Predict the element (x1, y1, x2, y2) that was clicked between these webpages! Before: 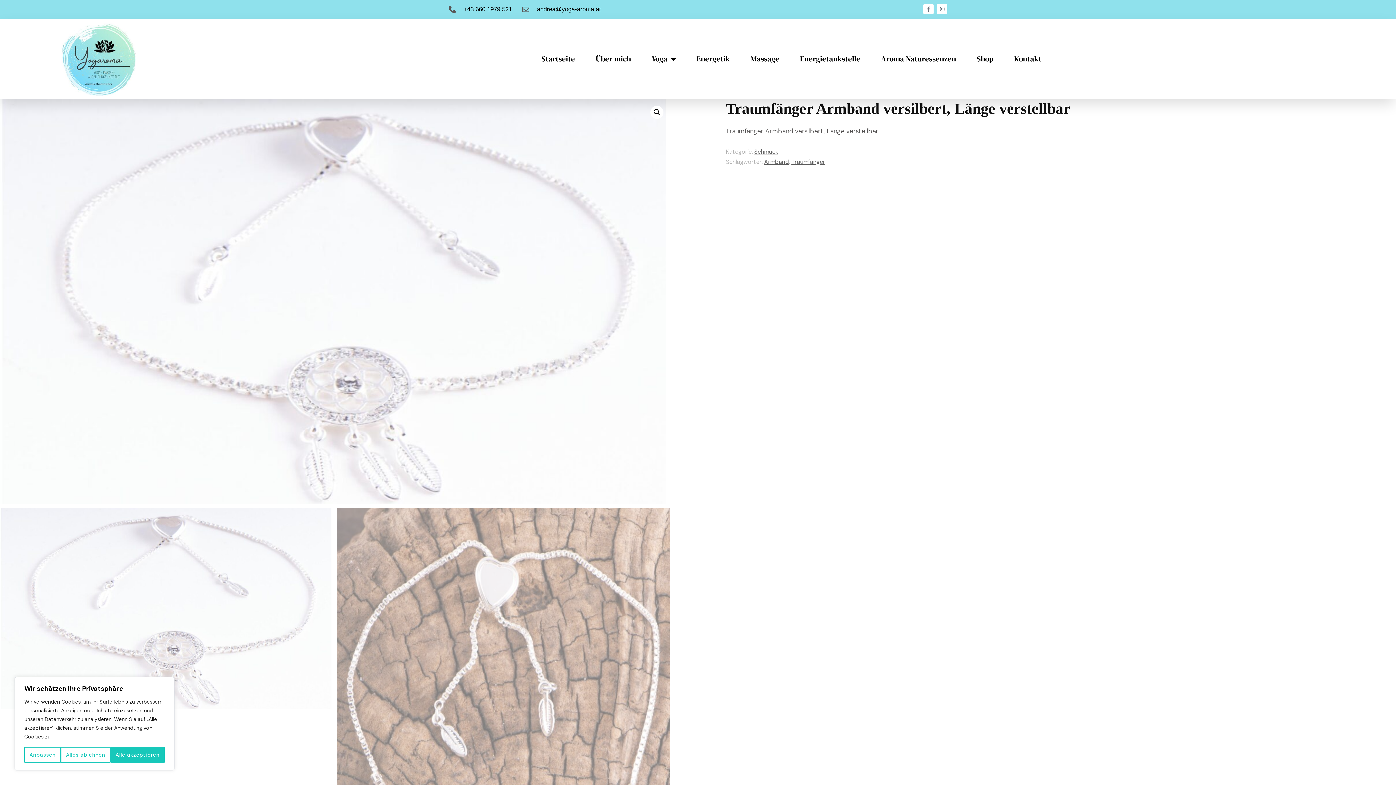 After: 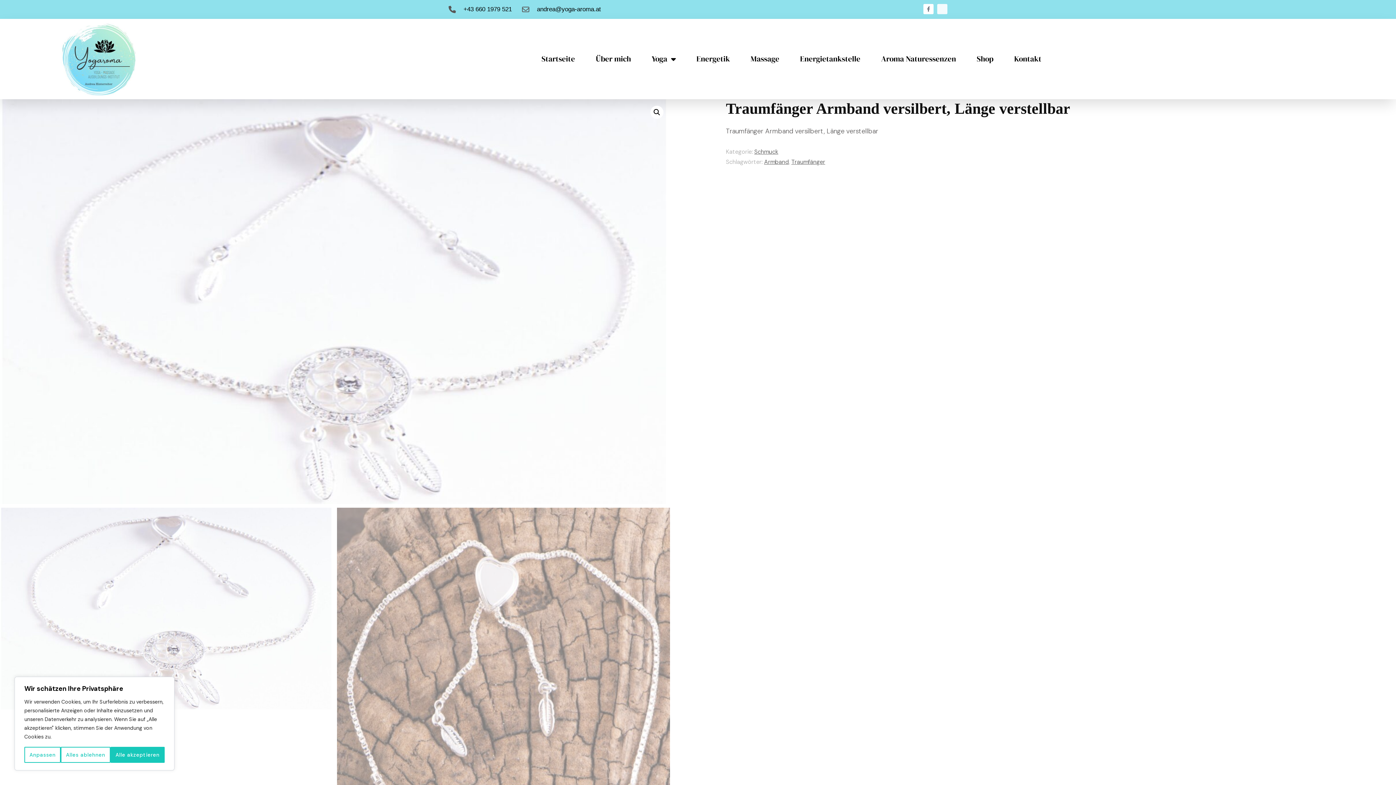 Action: bbox: (937, 4, 947, 14) label: Instagram